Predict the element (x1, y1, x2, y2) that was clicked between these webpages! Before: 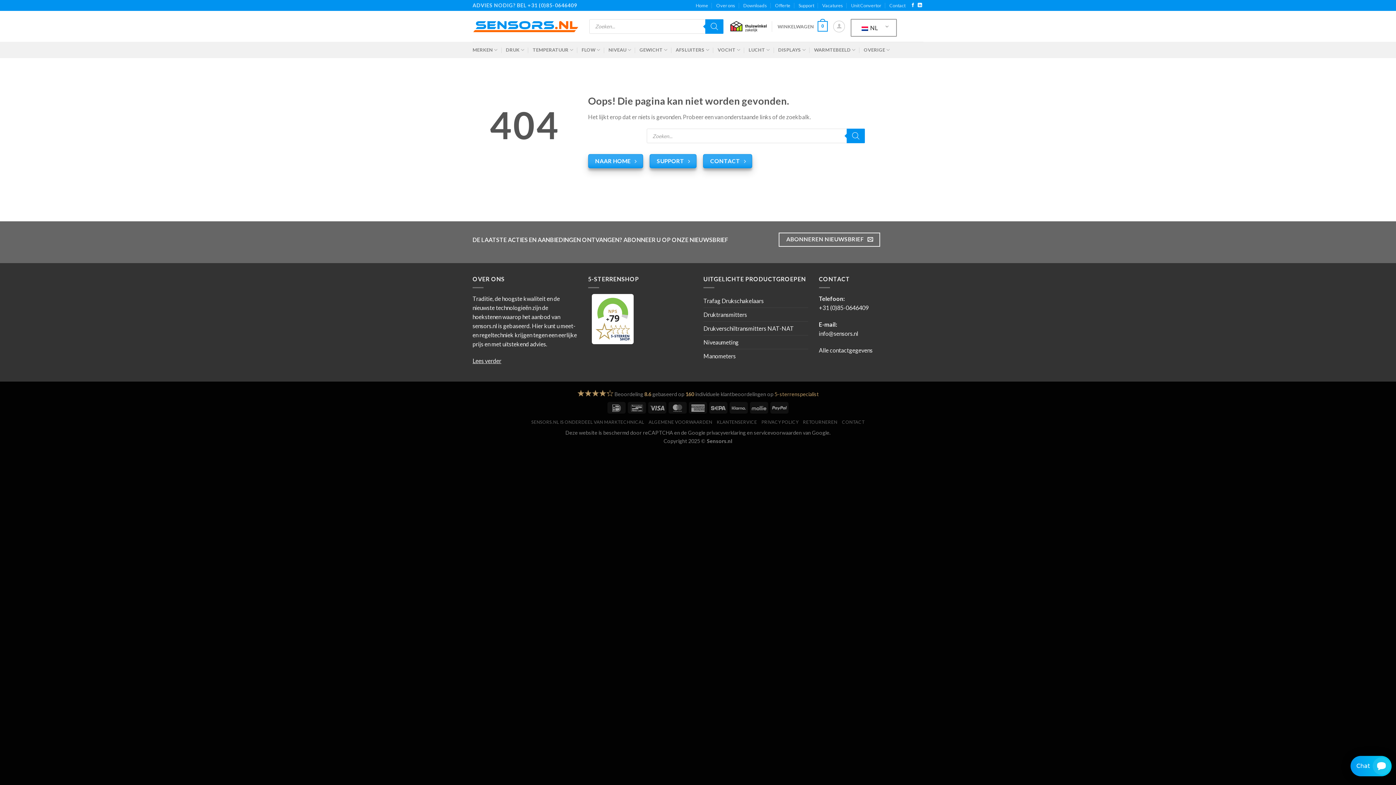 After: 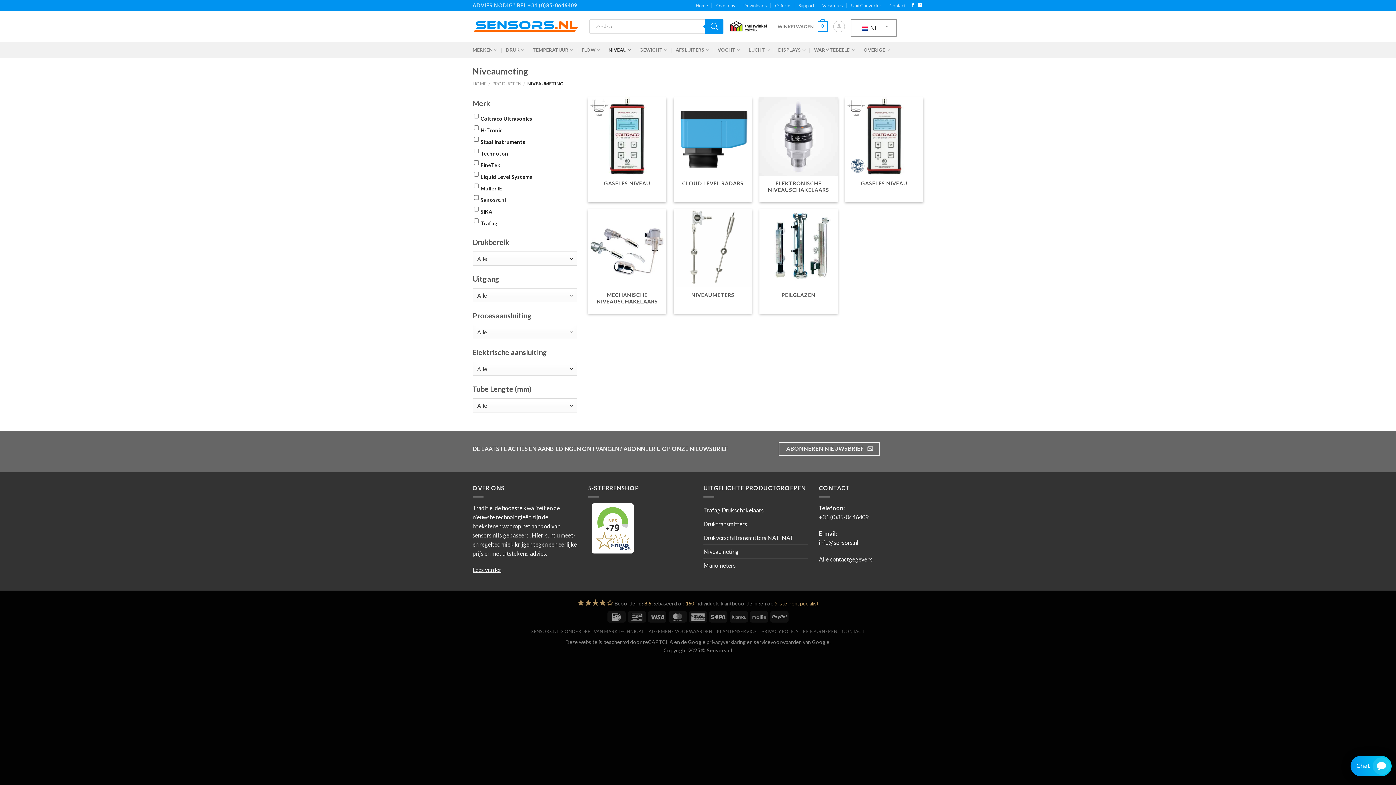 Action: label: NIVEAU bbox: (608, 42, 631, 57)